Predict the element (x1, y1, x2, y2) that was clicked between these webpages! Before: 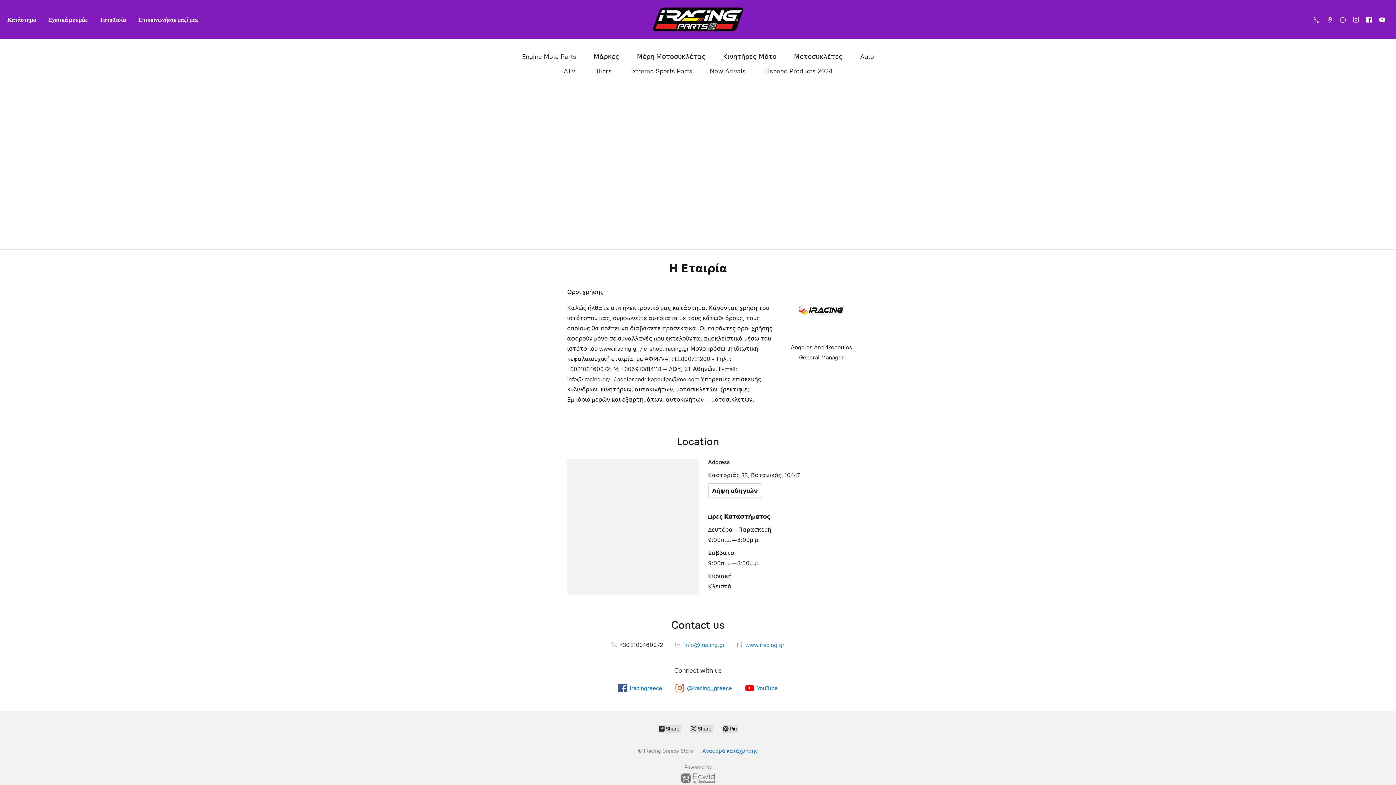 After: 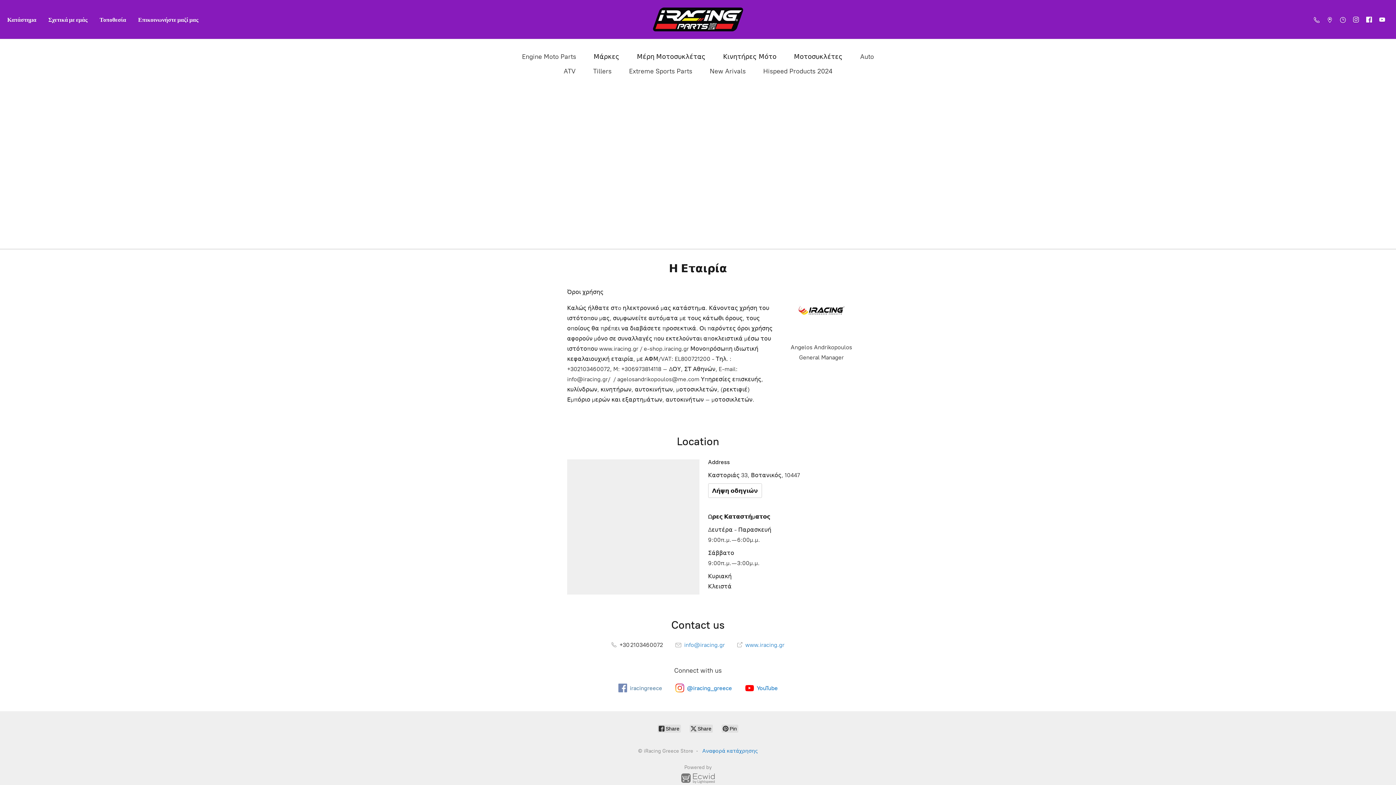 Action: label: iracingreece bbox: (618, 684, 662, 692)